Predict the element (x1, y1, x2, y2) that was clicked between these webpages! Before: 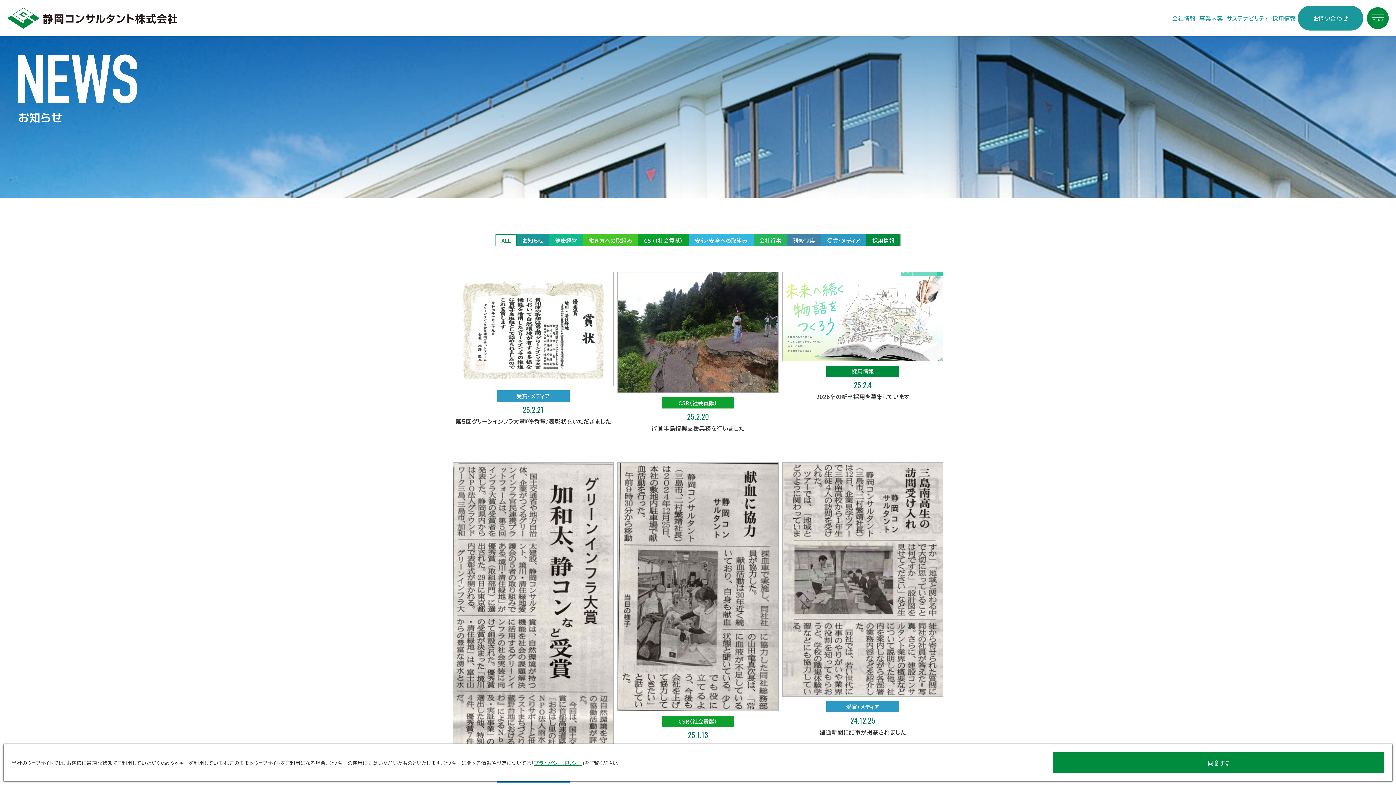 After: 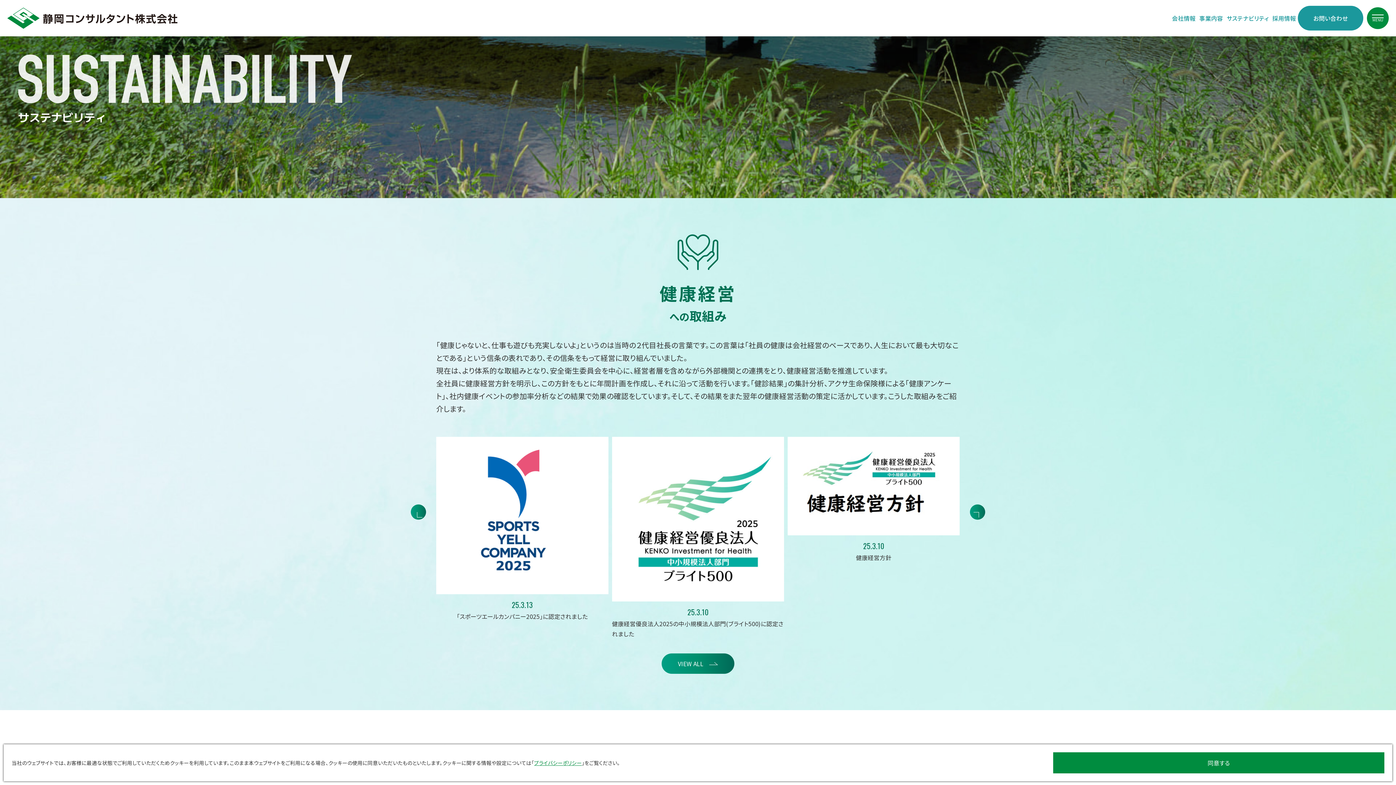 Action: label: サステナビリティ bbox: (1225, 6, 1270, 29)